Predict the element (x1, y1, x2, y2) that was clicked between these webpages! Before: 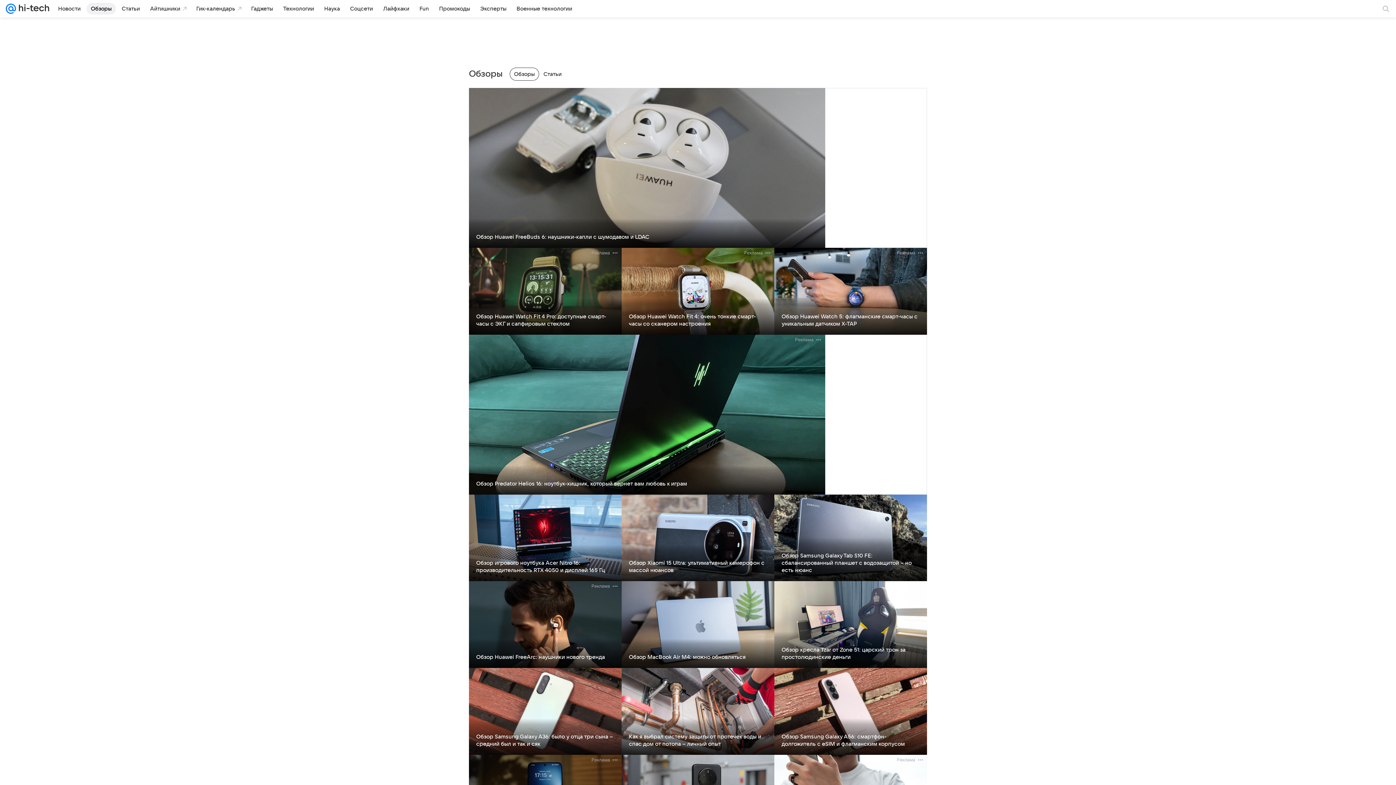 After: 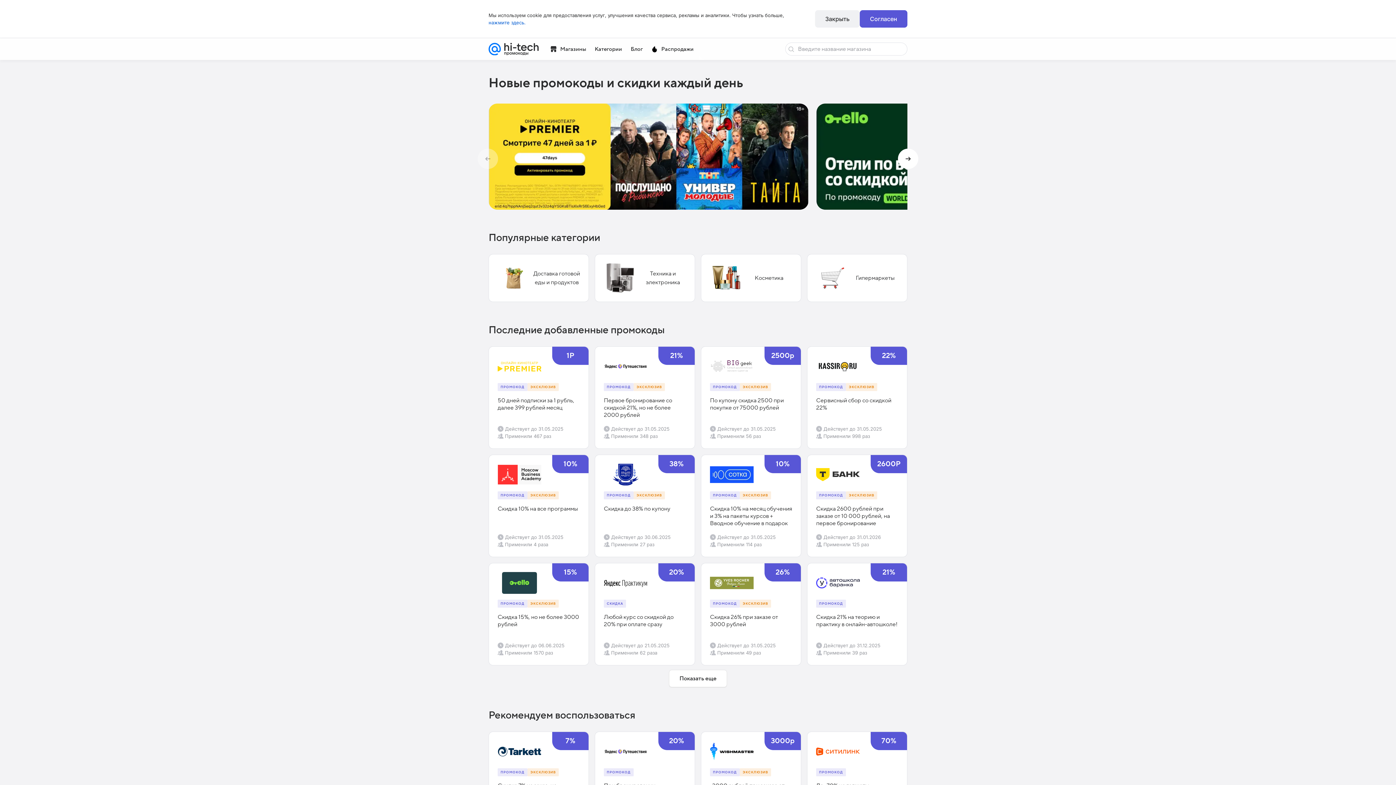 Action: label: Промокоды bbox: (434, 2, 474, 14)